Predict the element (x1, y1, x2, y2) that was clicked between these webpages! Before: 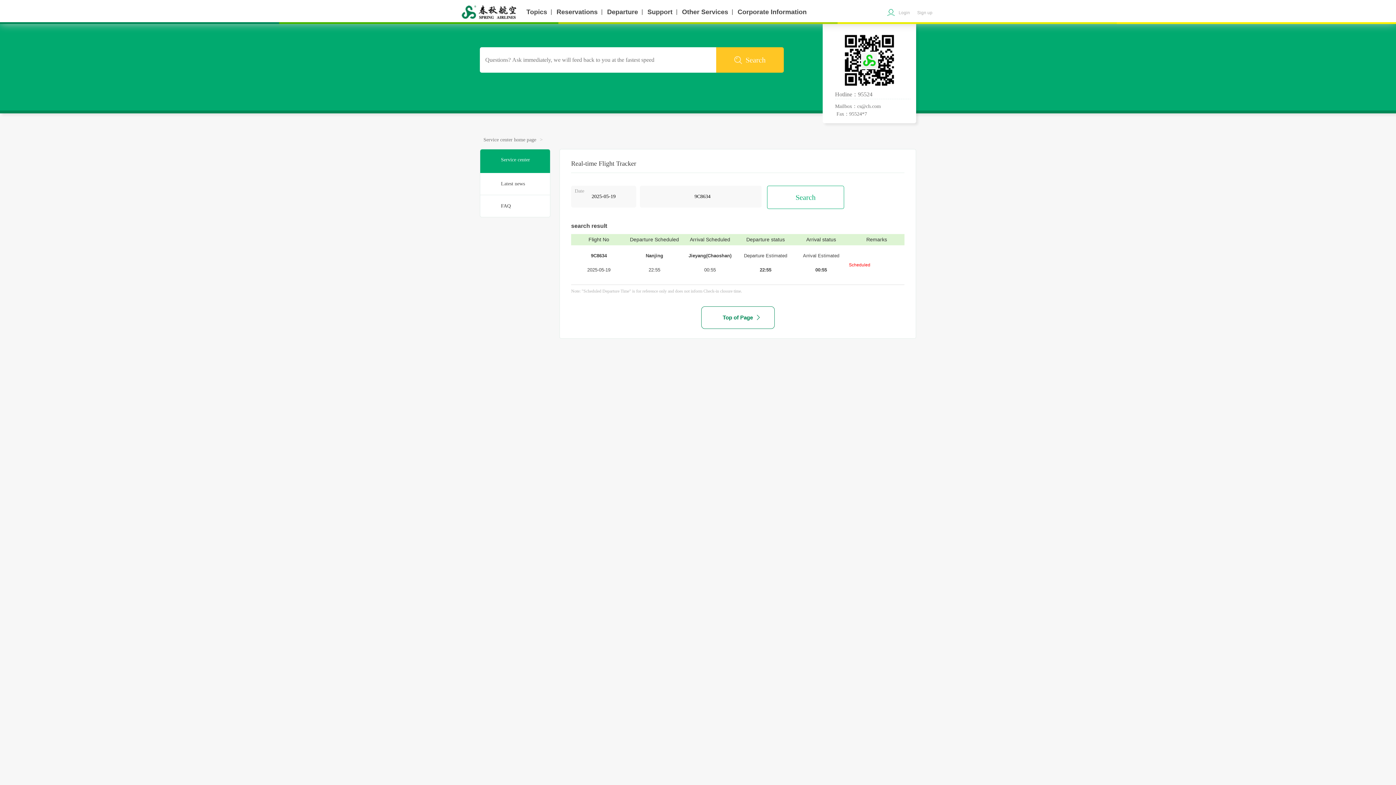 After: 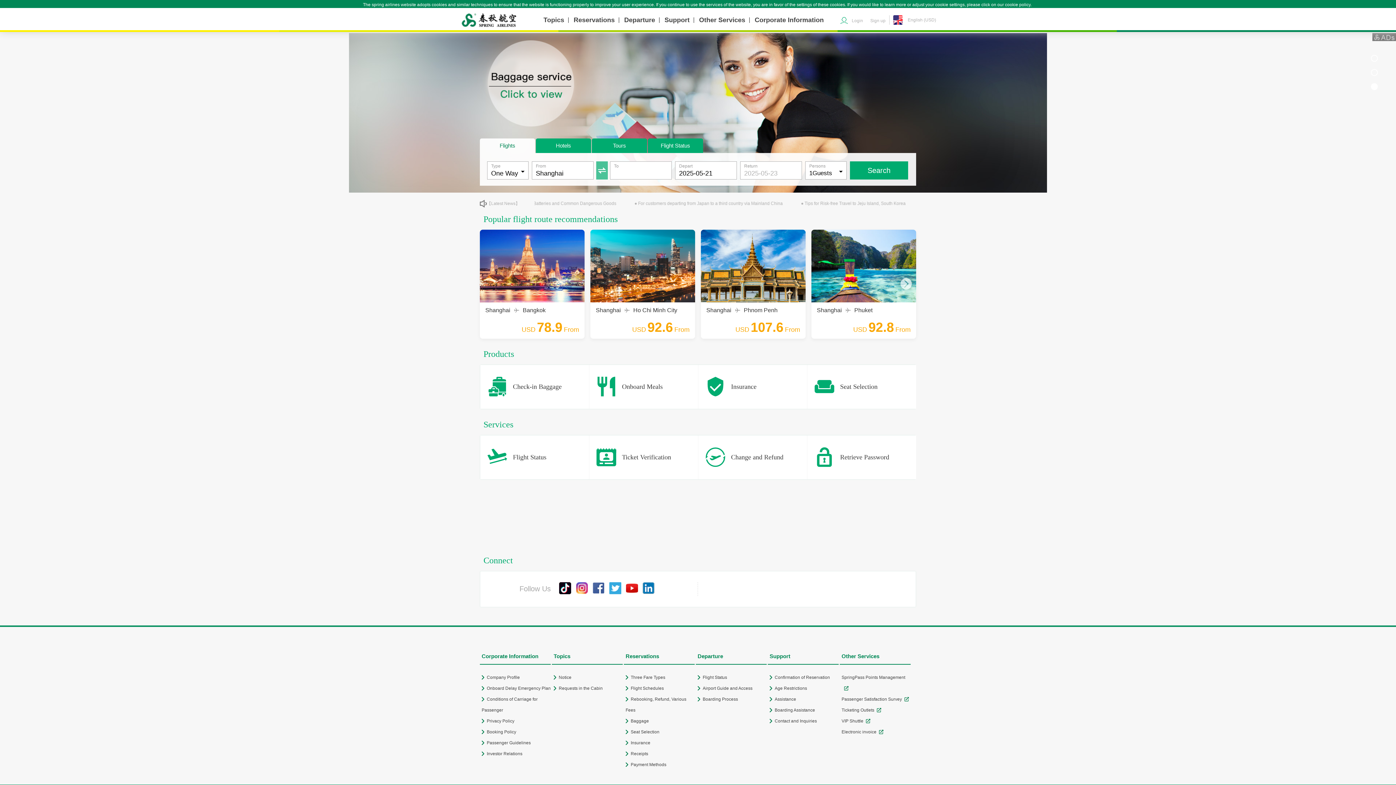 Action: bbox: (460, 1, 518, 22)